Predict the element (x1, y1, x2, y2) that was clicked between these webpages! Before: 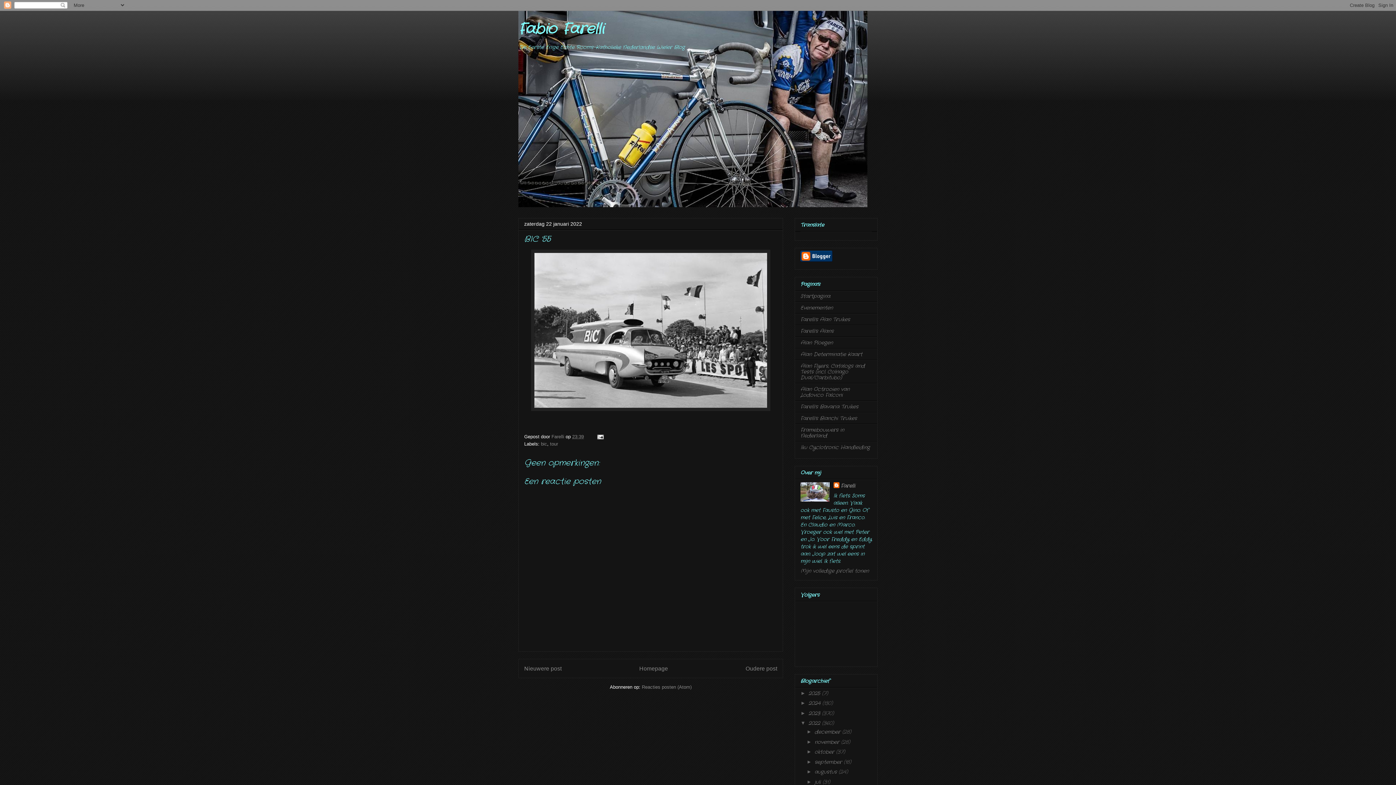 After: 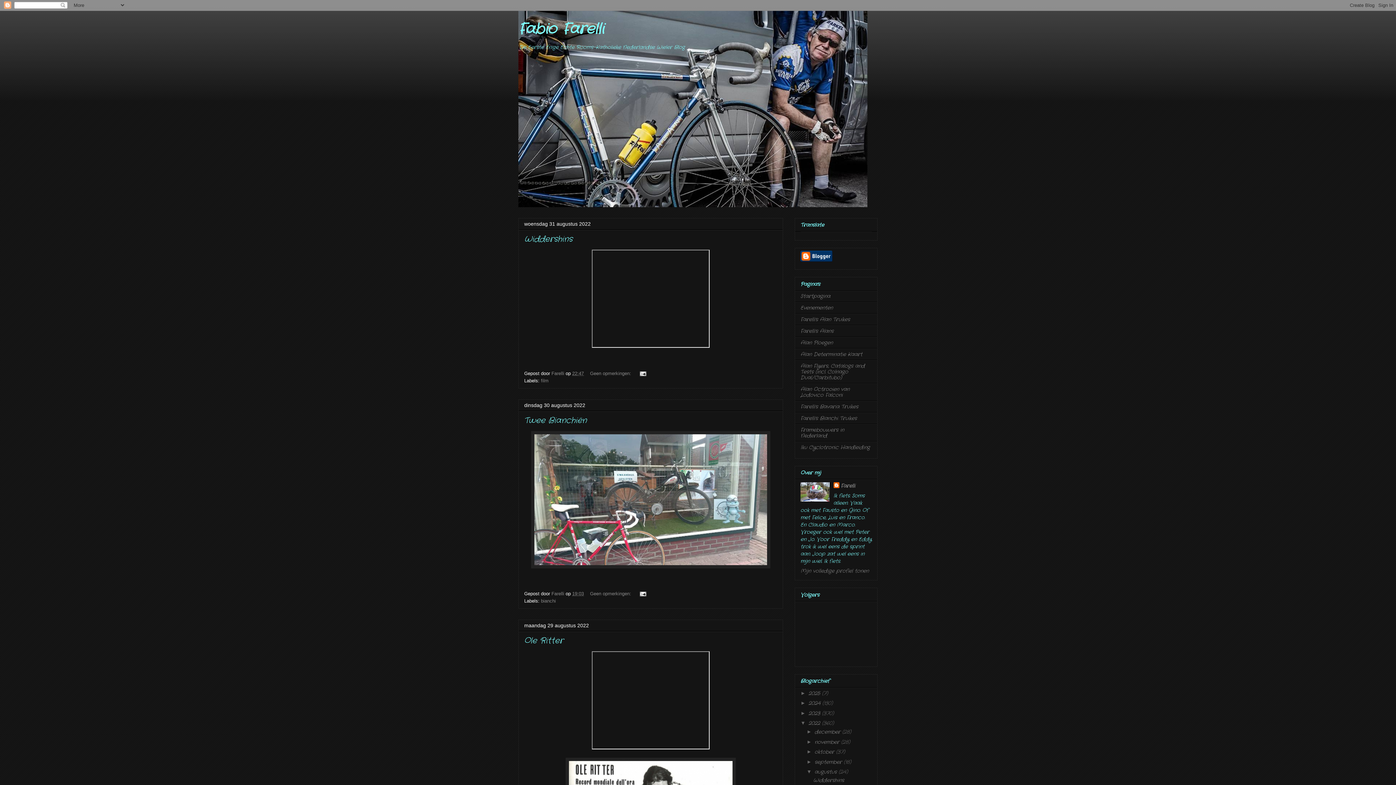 Action: label: augustus  bbox: (814, 768, 838, 776)